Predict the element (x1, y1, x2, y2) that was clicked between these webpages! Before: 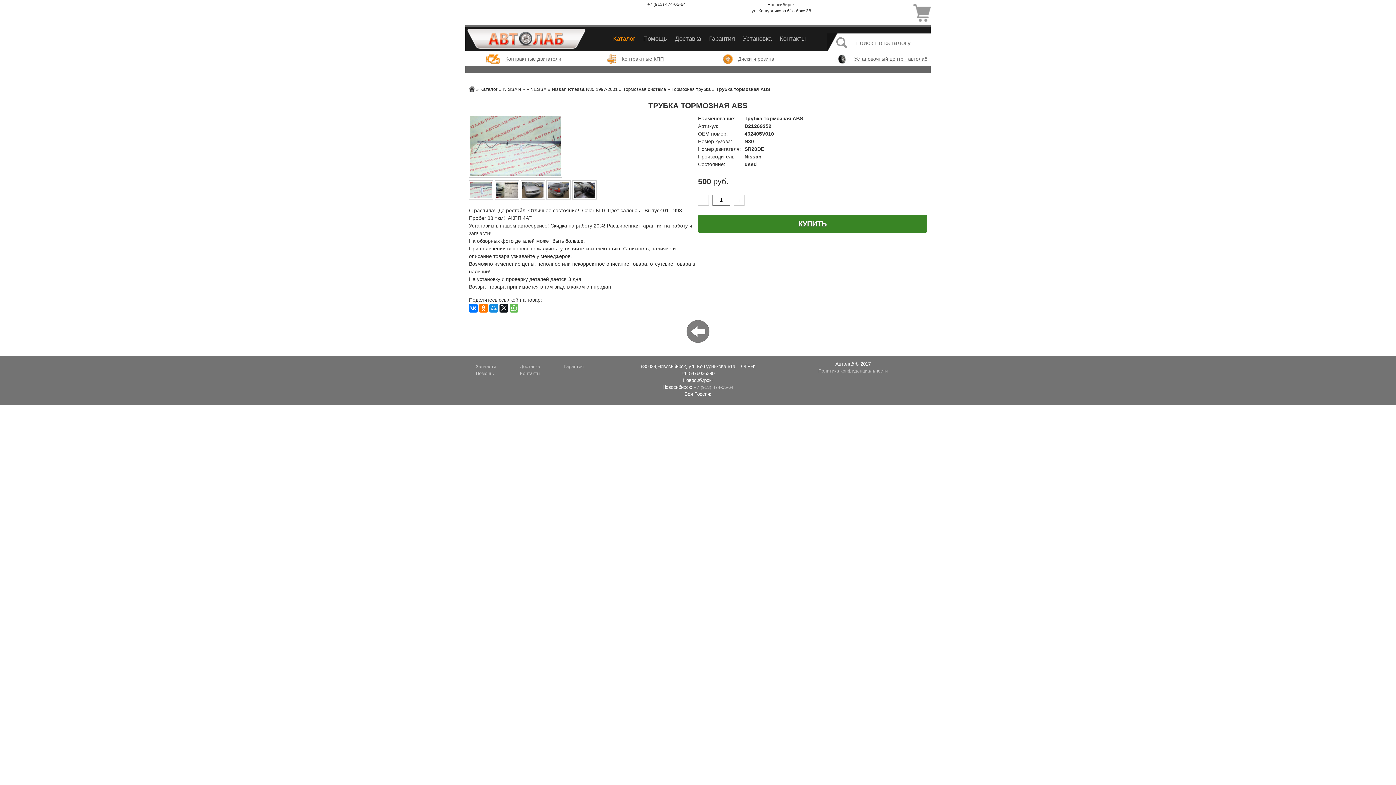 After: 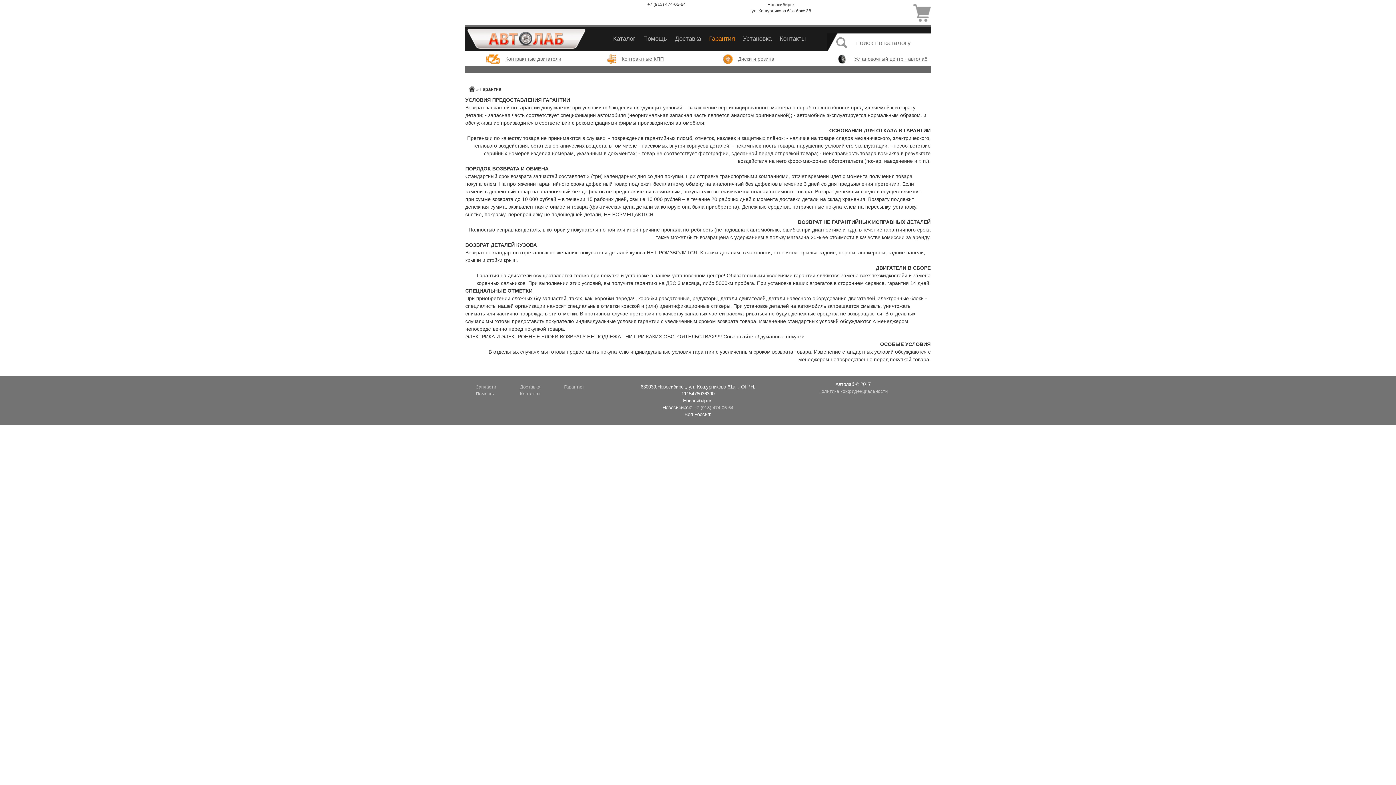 Action: label: Гарантия bbox: (708, 29, 735, 48)